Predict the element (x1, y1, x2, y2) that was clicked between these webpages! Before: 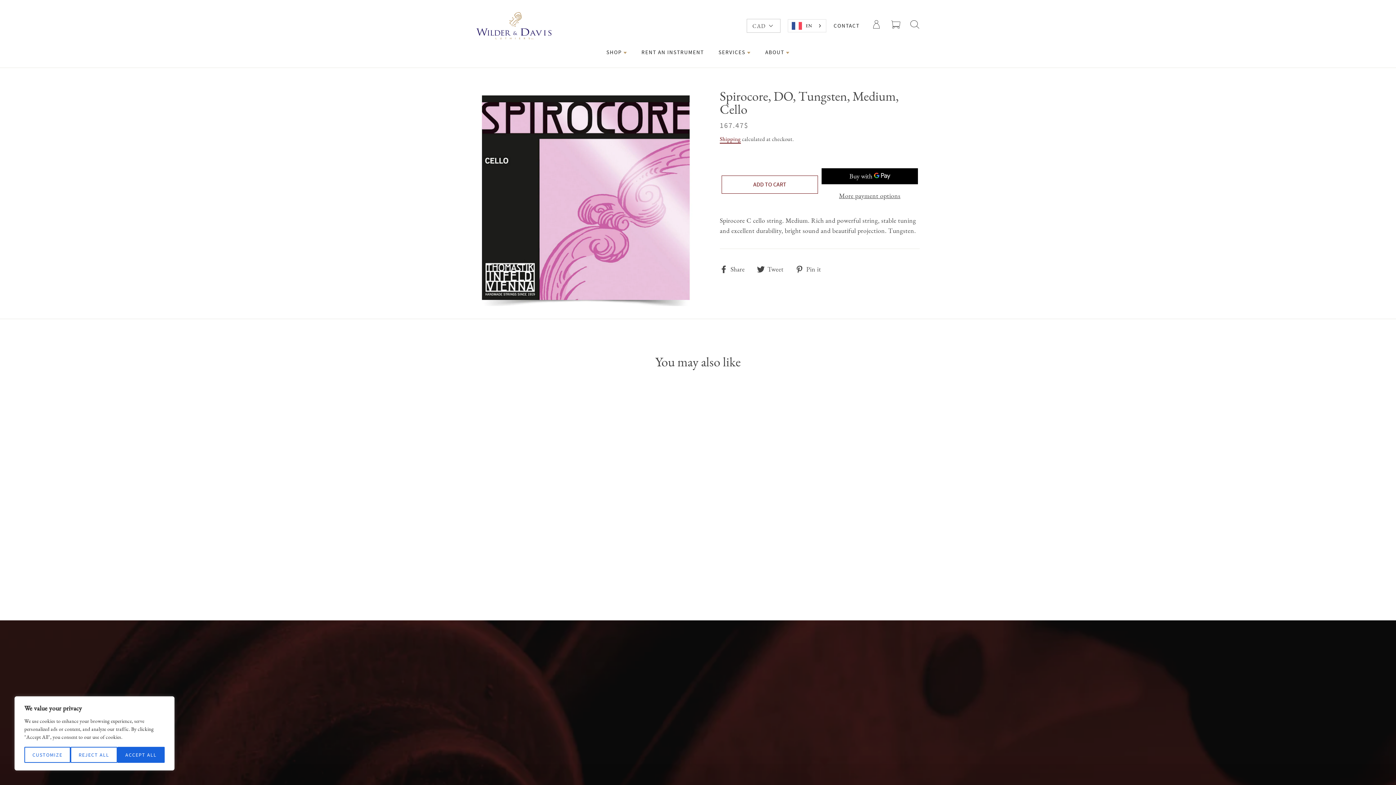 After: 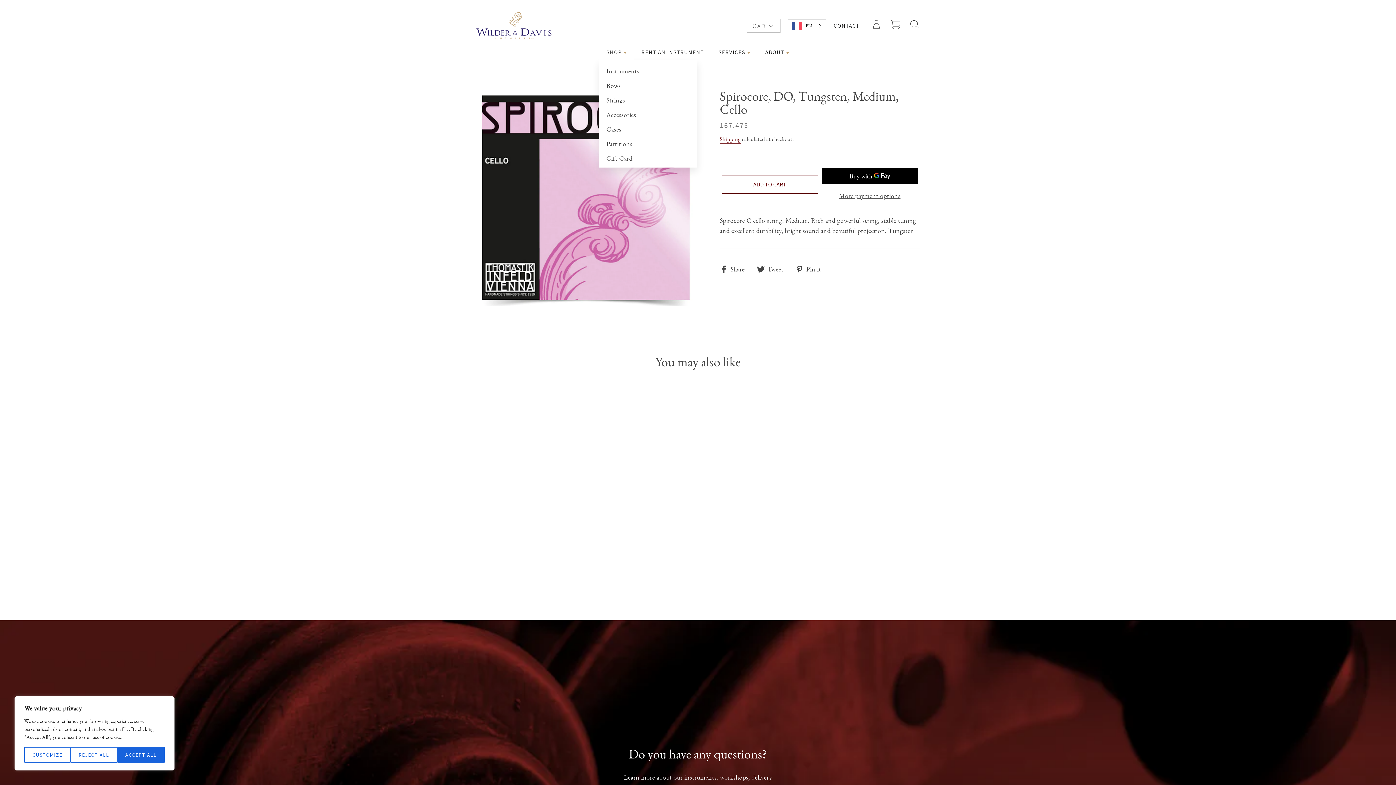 Action: bbox: (599, 46, 634, 62) label: SHOP 